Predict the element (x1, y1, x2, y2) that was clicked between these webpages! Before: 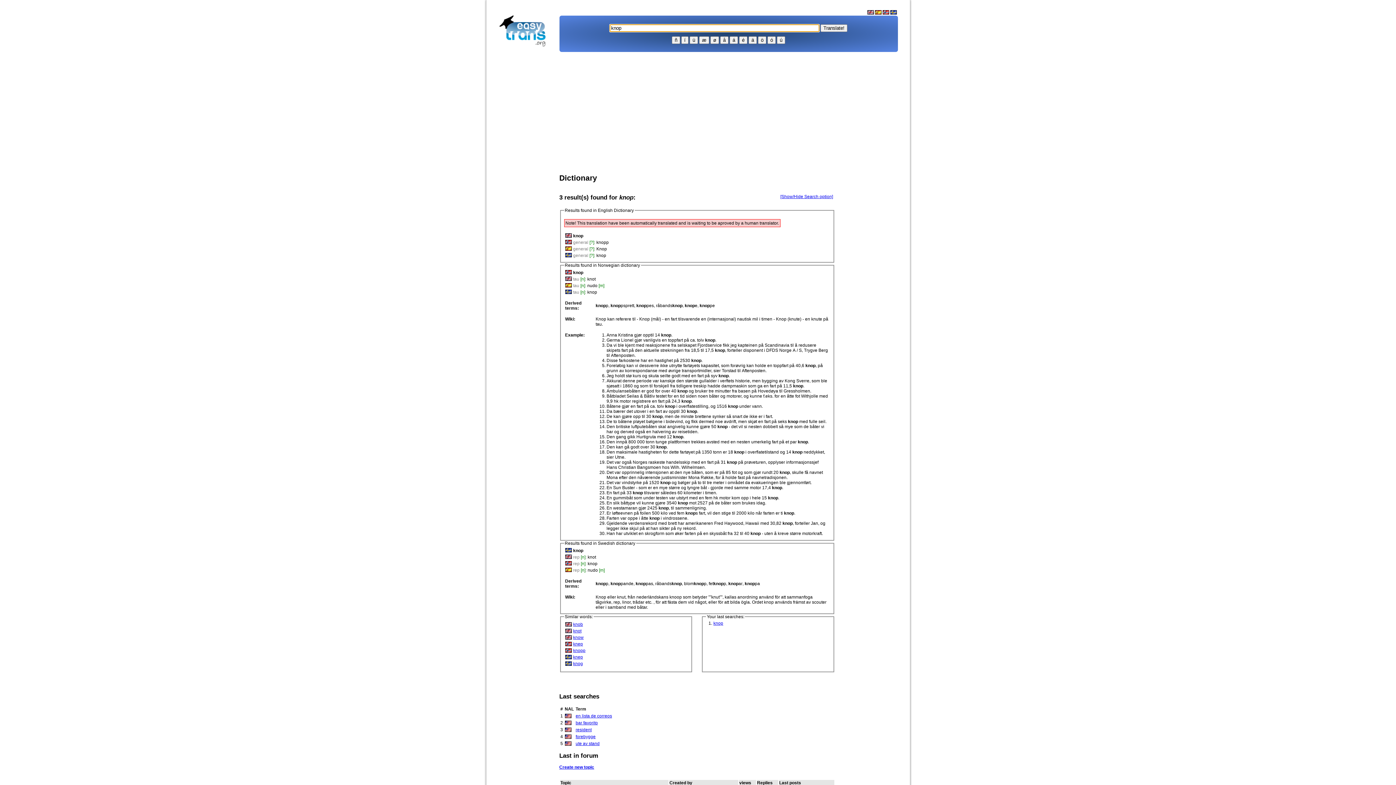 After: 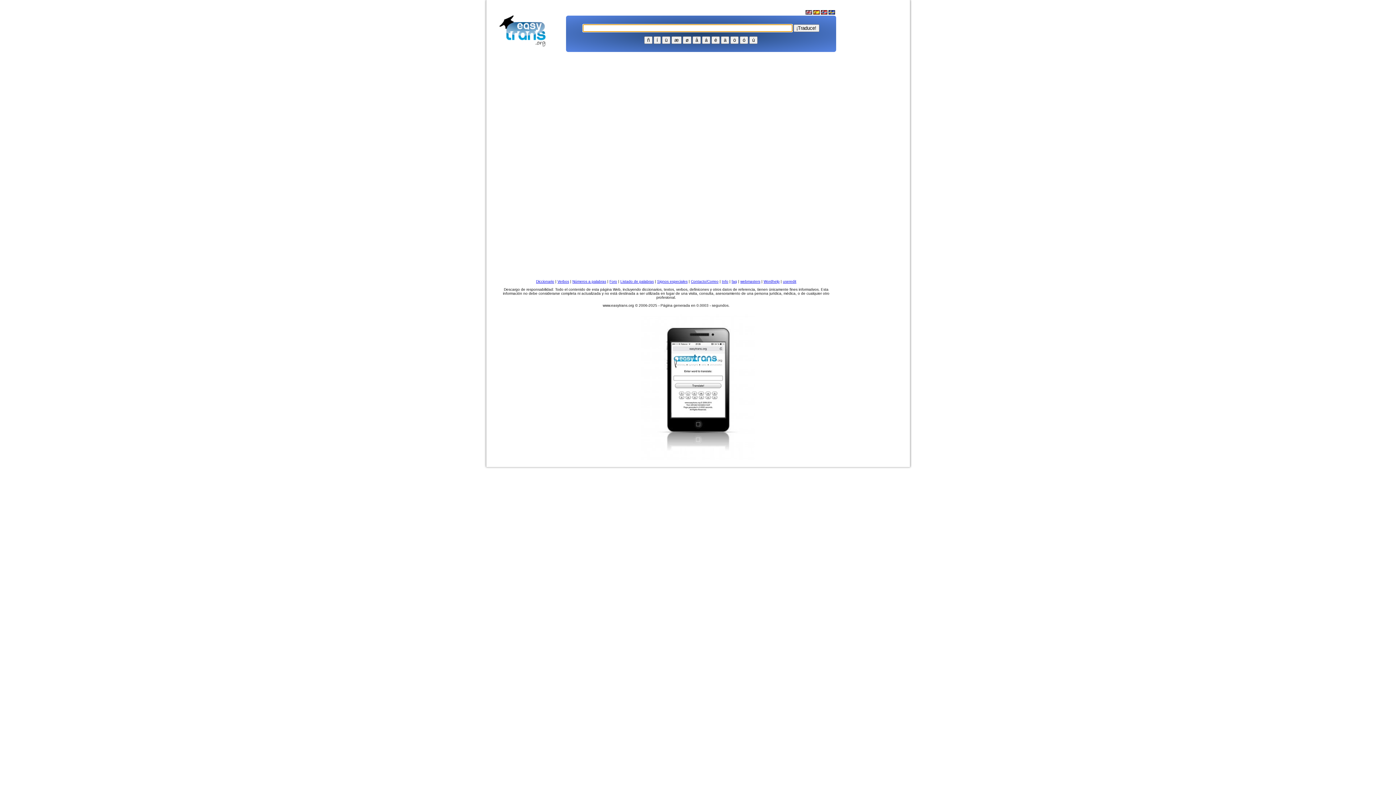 Action: bbox: (875, 10, 881, 15)